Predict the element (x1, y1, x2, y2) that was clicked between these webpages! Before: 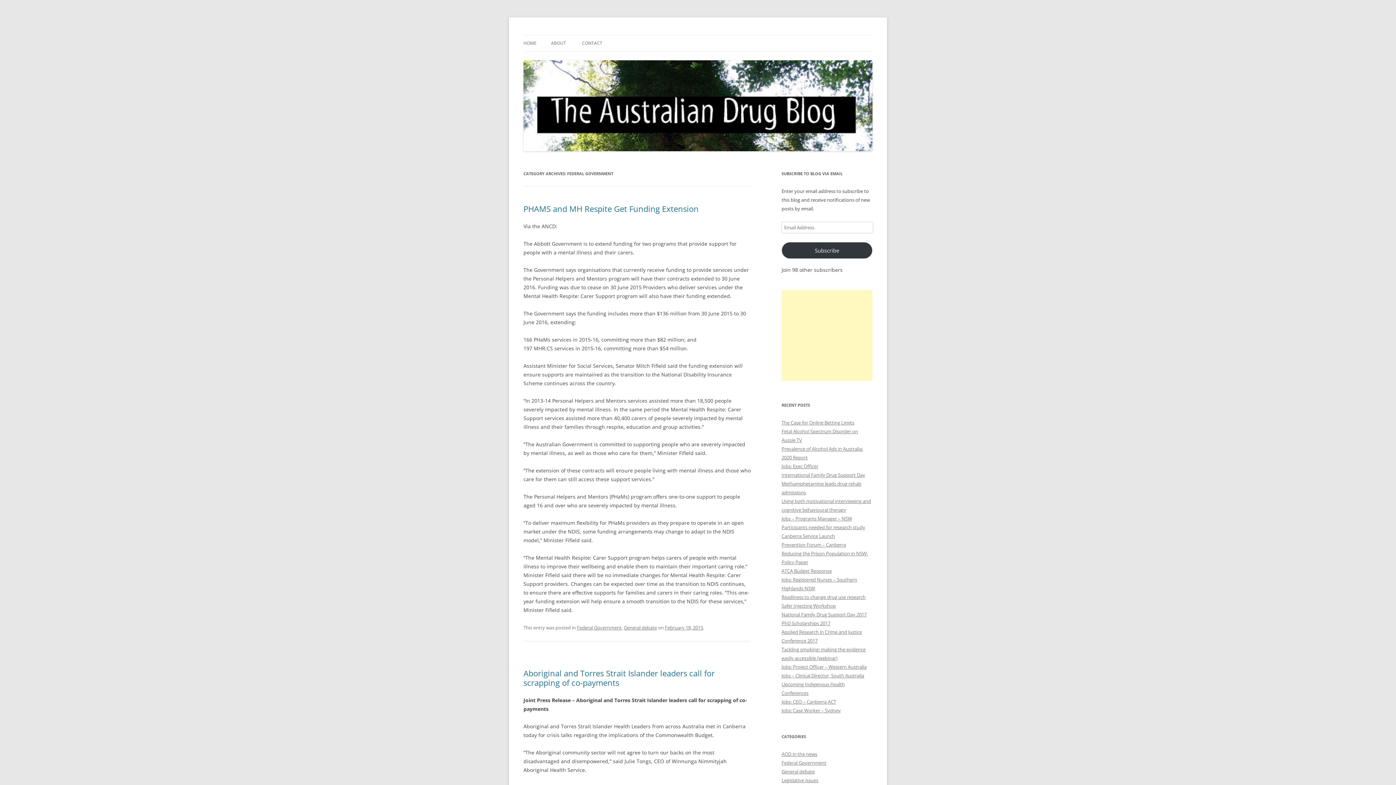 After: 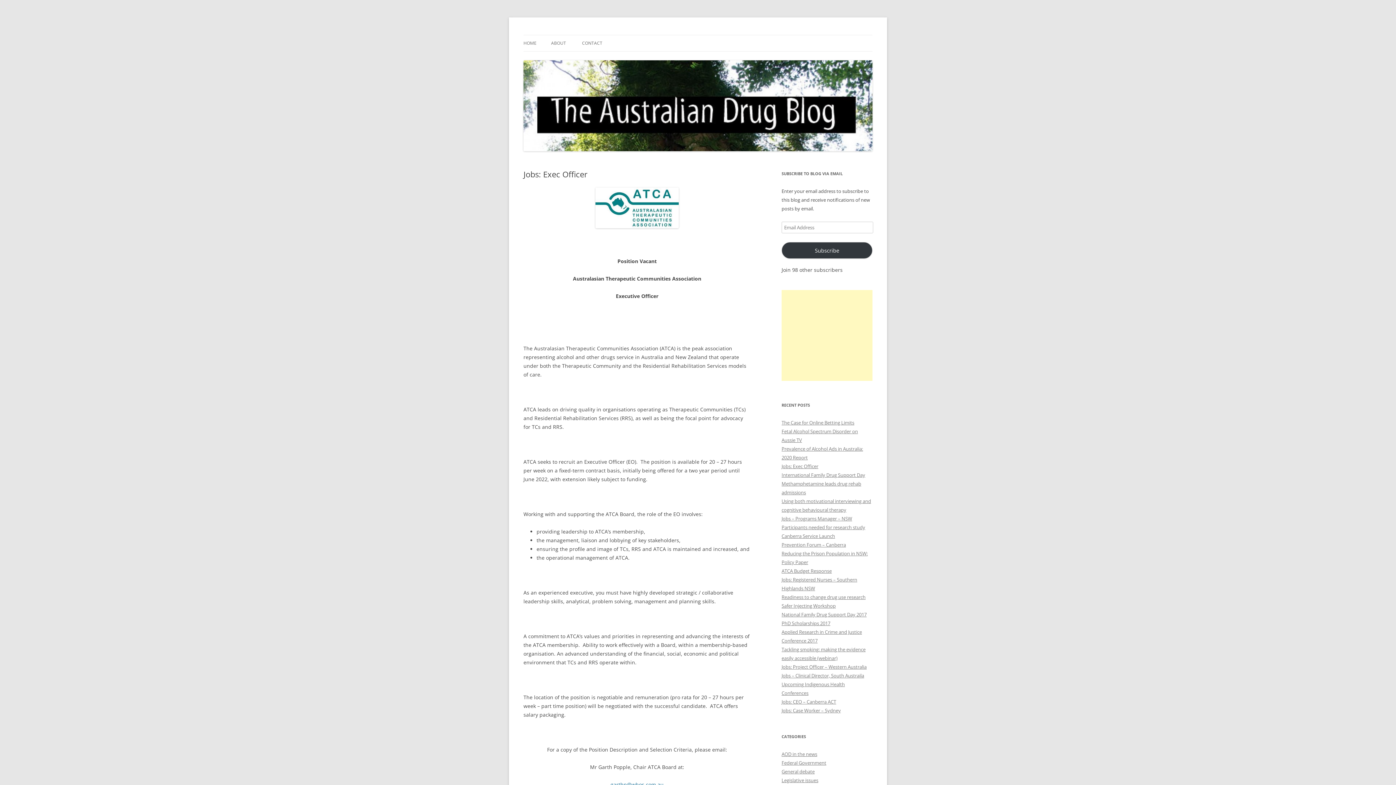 Action: bbox: (781, 463, 818, 469) label: Jobs: Exec Officer